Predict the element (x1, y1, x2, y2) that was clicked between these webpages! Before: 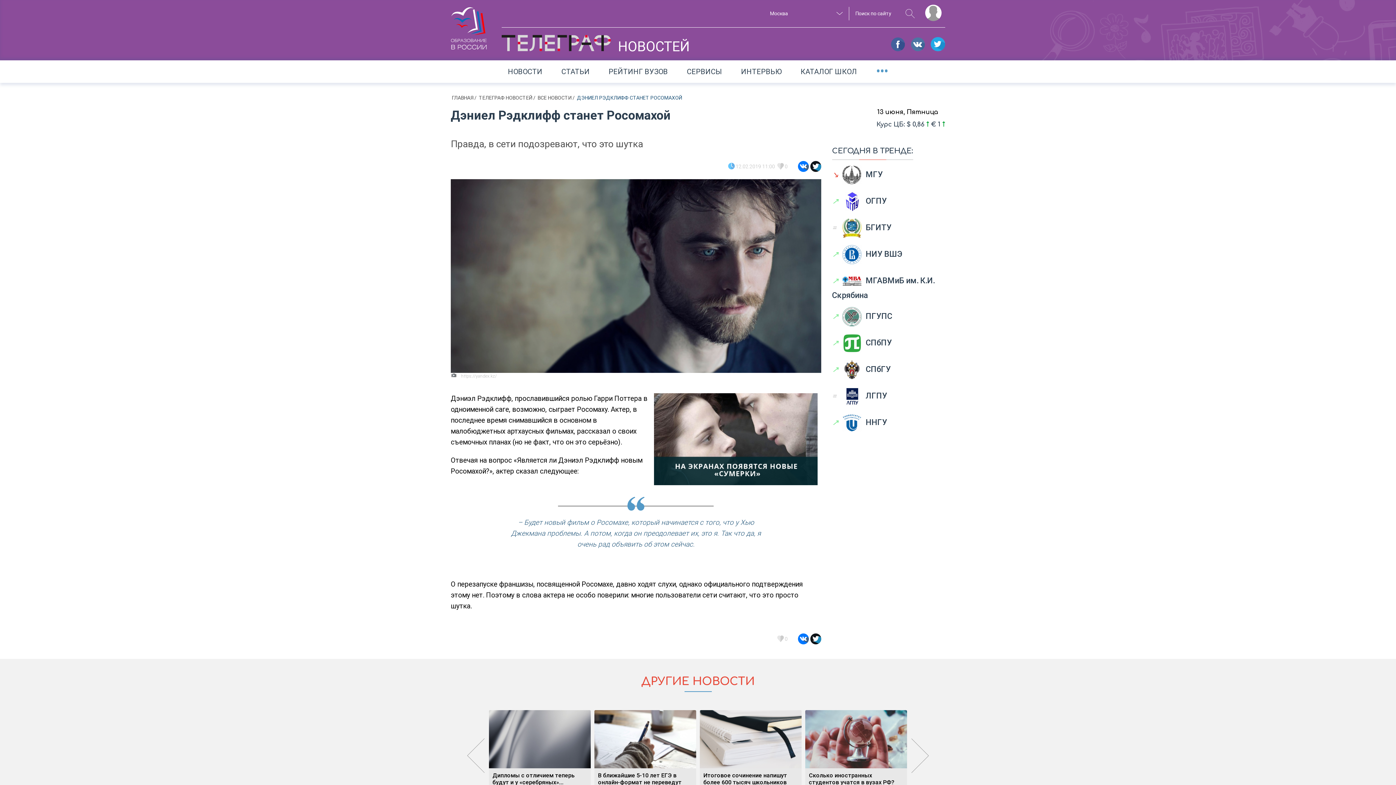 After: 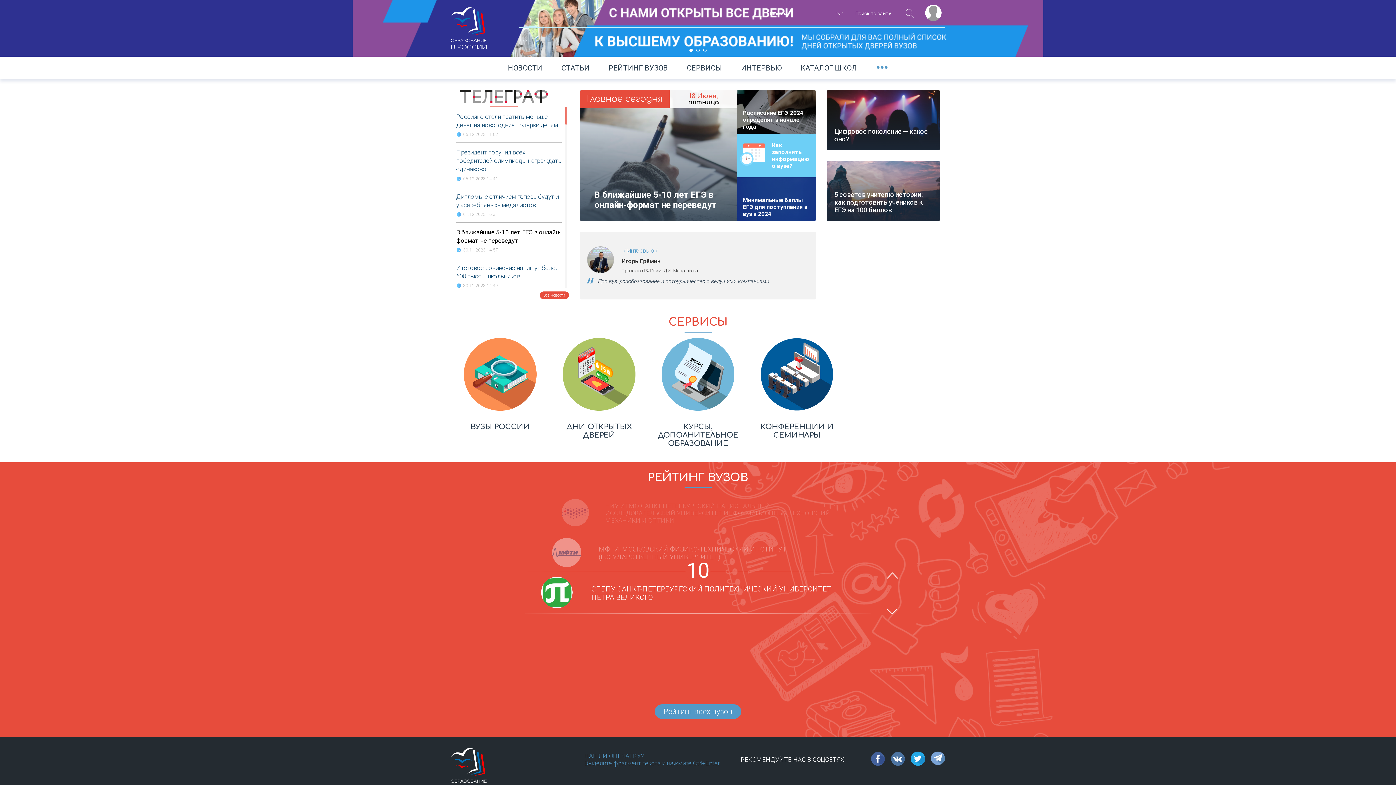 Action: bbox: (452, 95, 474, 100) label: ГЛАВНАЯ 